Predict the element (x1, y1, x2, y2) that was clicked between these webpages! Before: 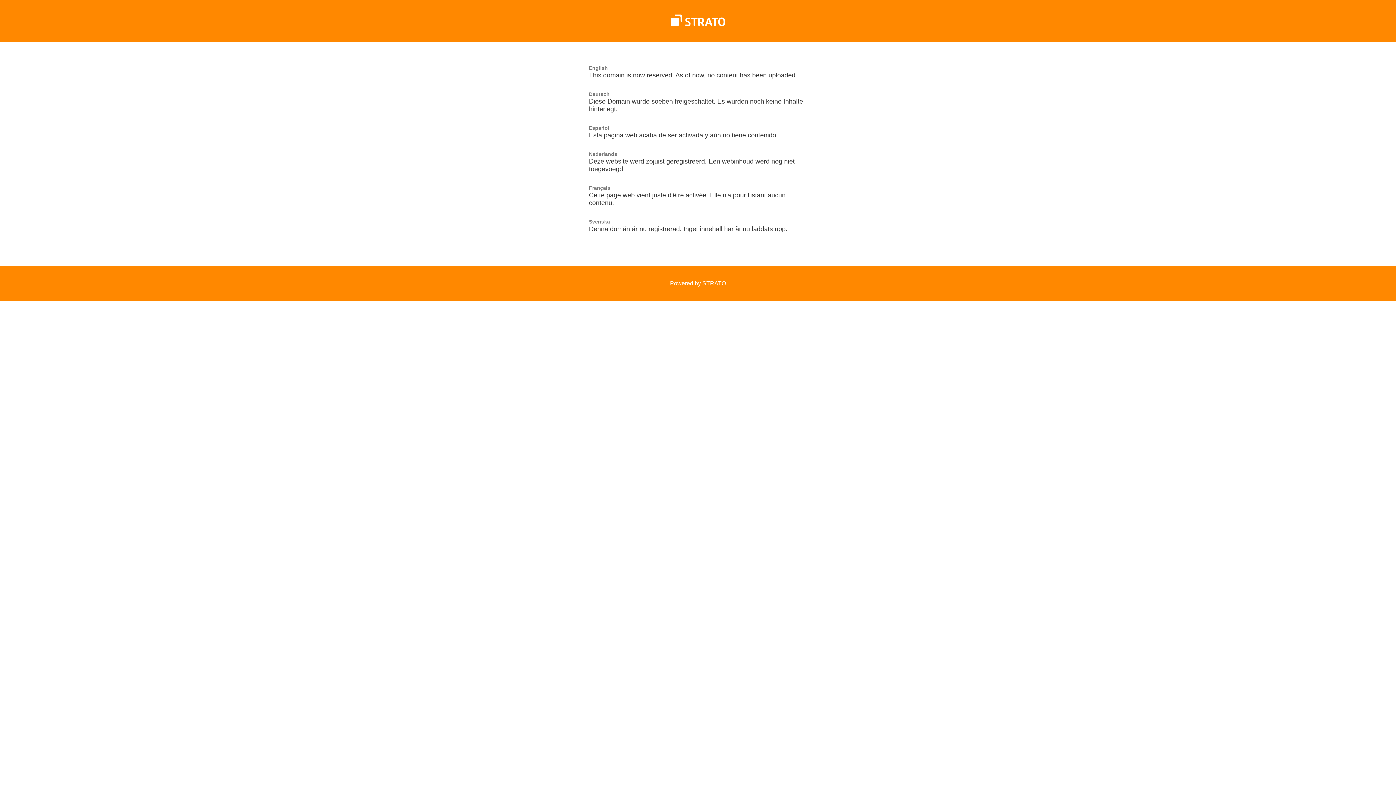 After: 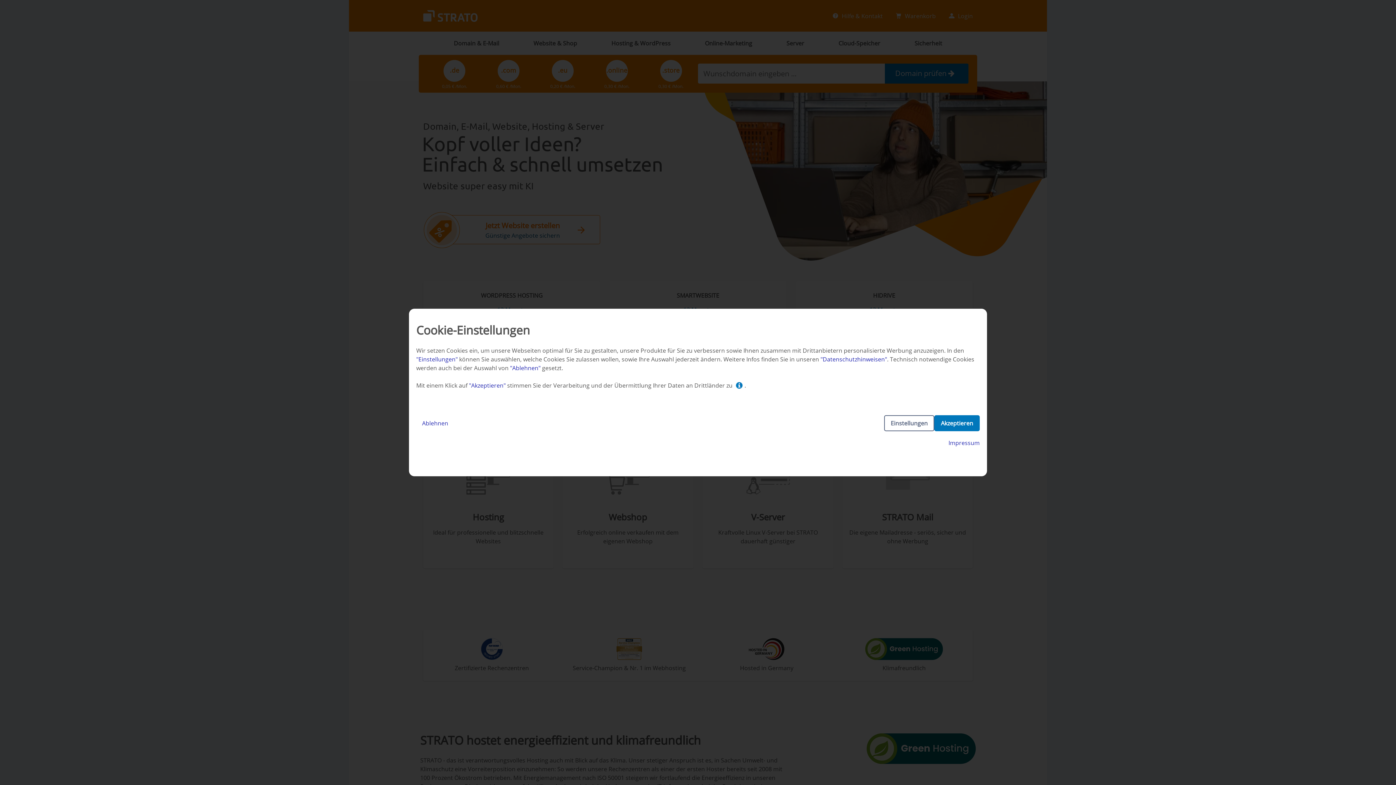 Action: bbox: (670, 21, 725, 27)